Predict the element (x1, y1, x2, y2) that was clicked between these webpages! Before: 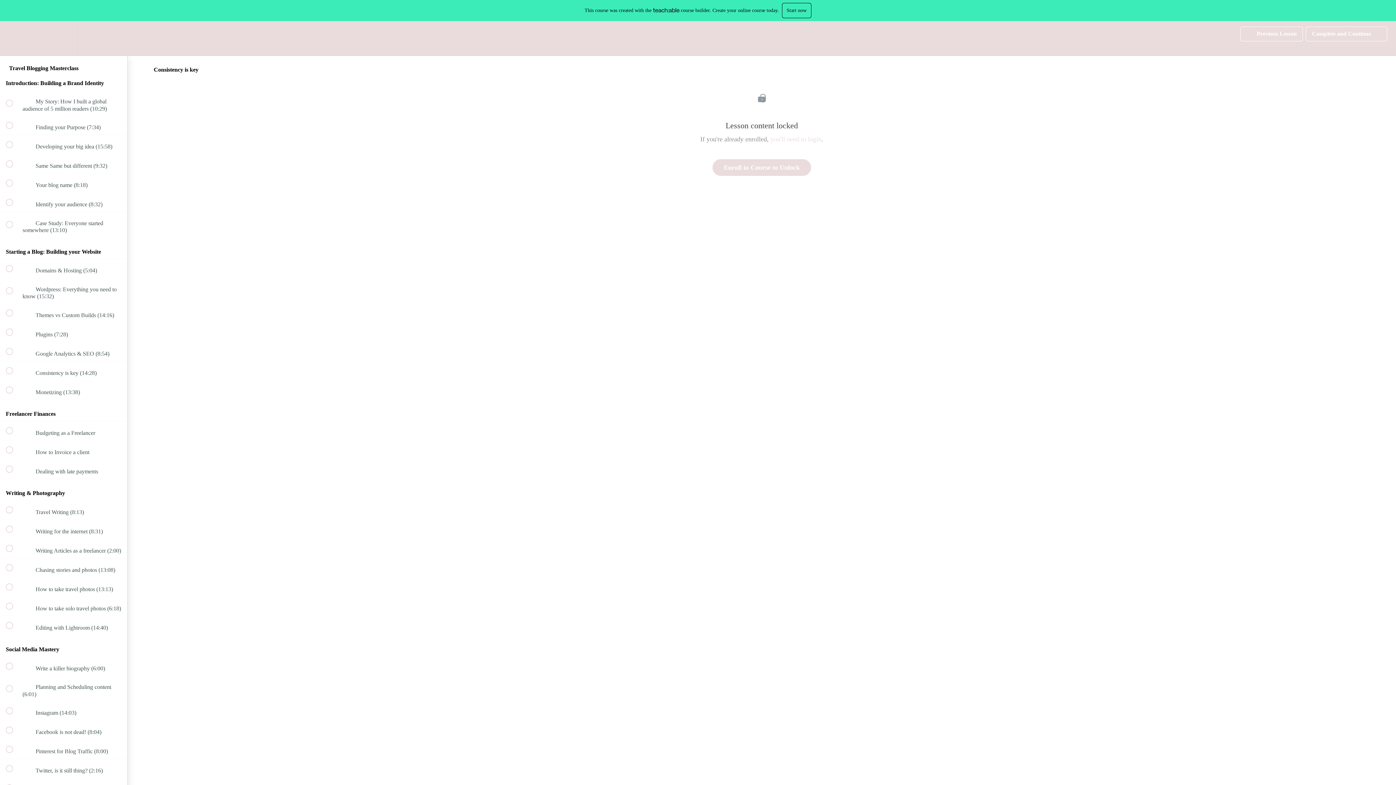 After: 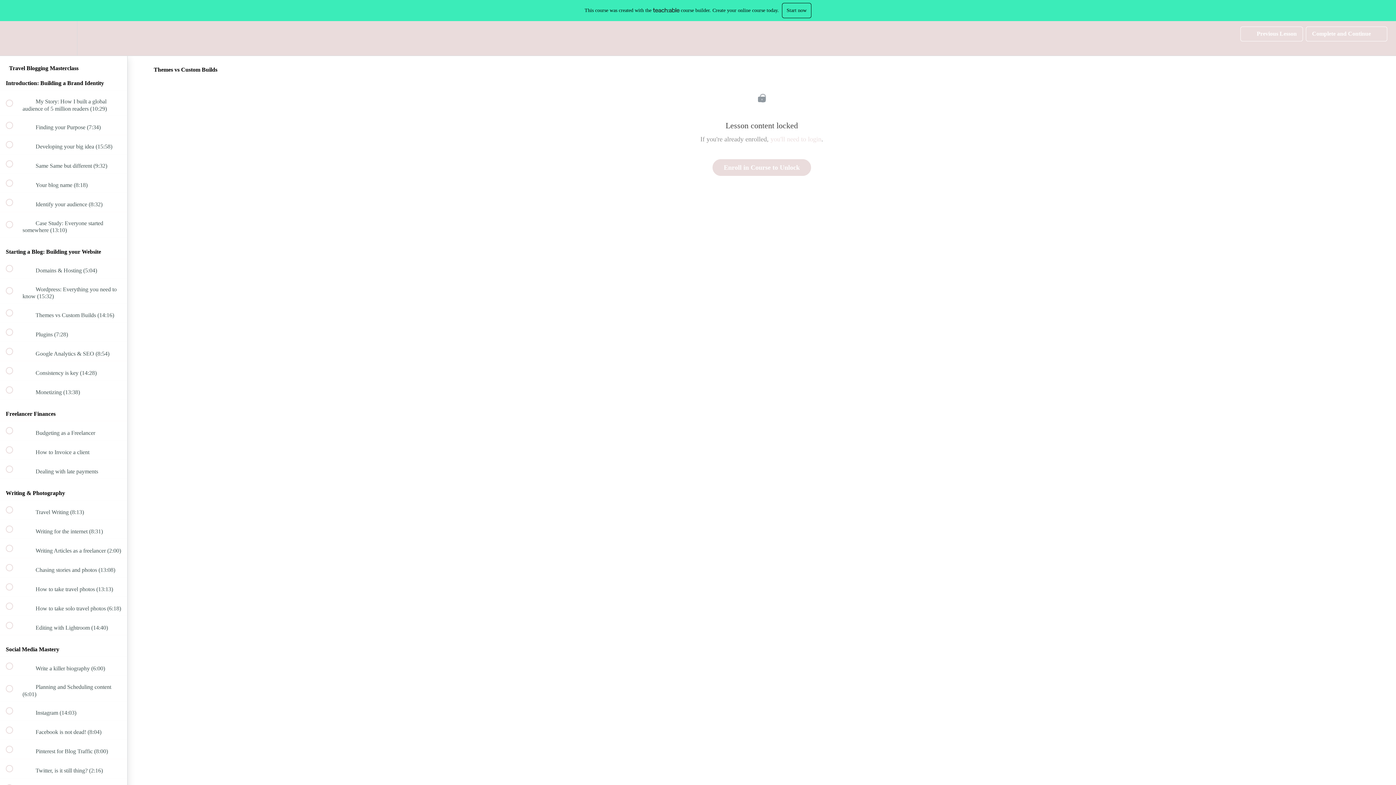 Action: bbox: (0, 303, 127, 322) label:  
 Themes vs Custom Builds (14:16)